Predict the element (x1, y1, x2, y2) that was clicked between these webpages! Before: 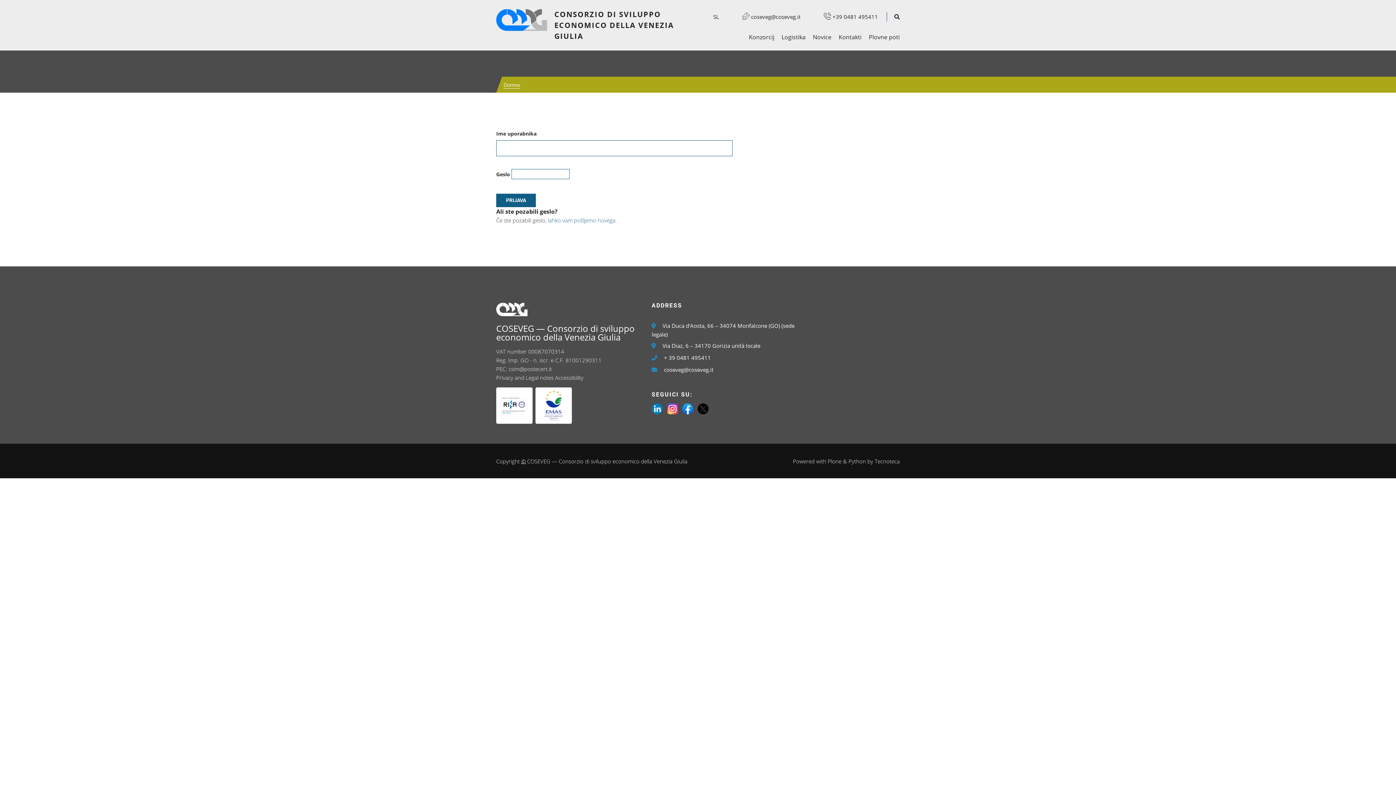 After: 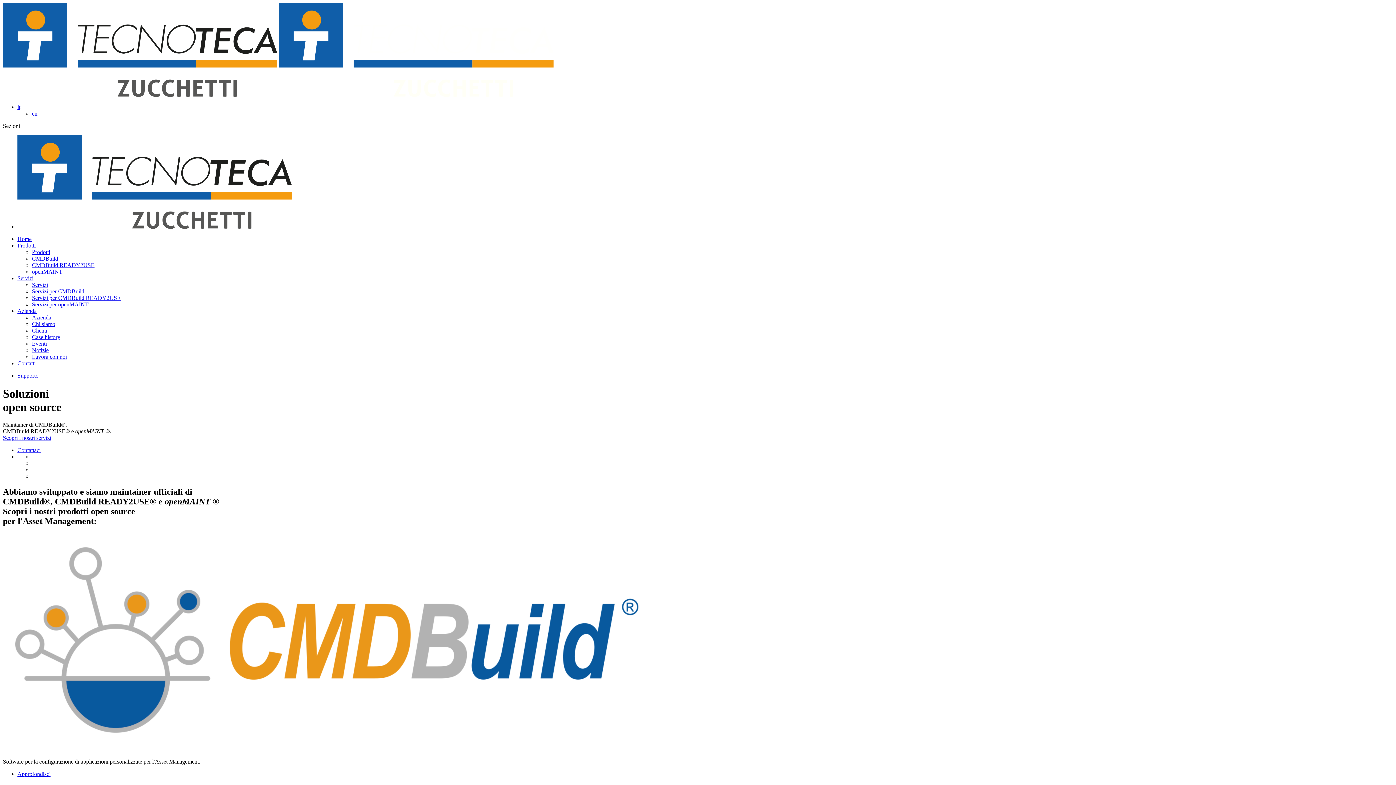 Action: label: Tecnoteca bbox: (874, 457, 900, 465)